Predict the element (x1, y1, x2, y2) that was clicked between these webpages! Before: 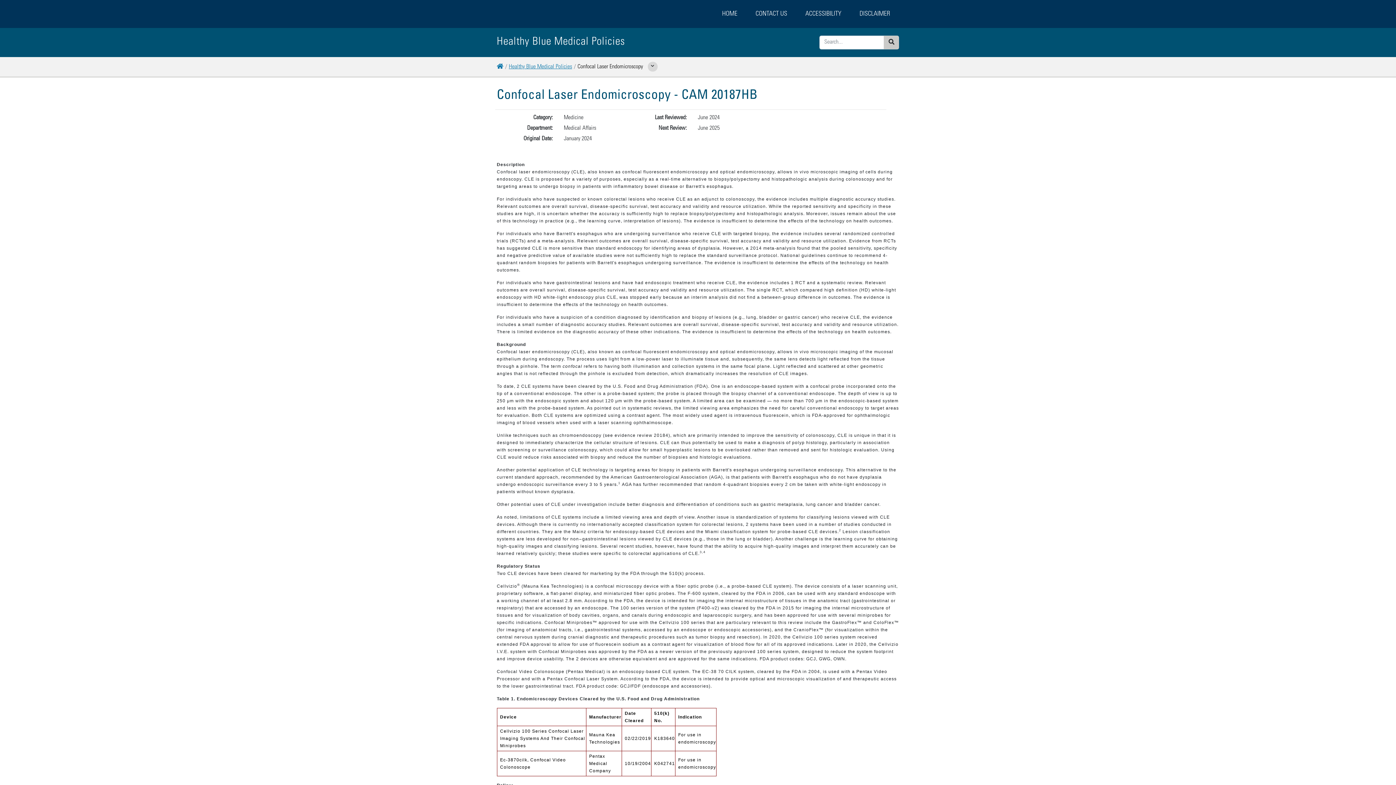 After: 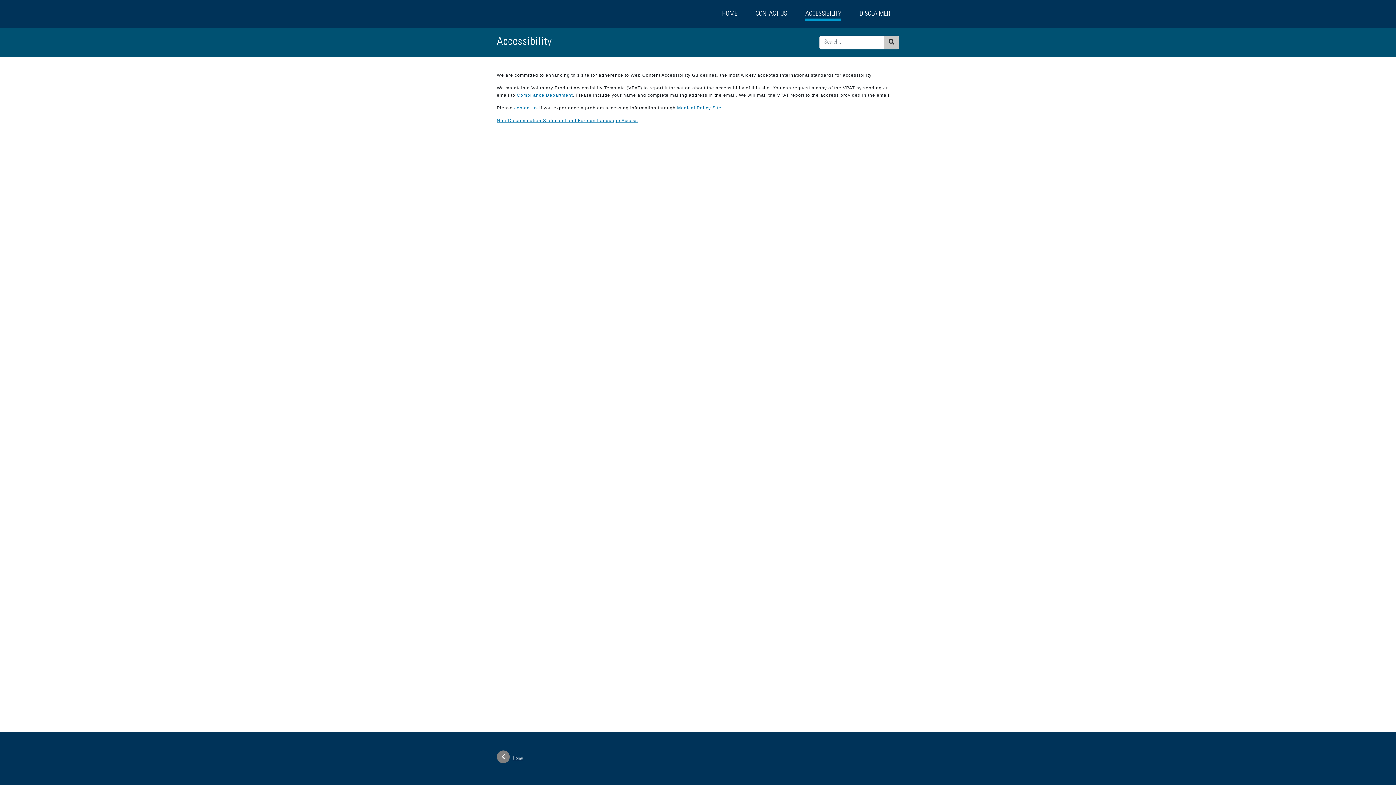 Action: label: ACCESSIBILITY bbox: (796, 5, 850, 28)